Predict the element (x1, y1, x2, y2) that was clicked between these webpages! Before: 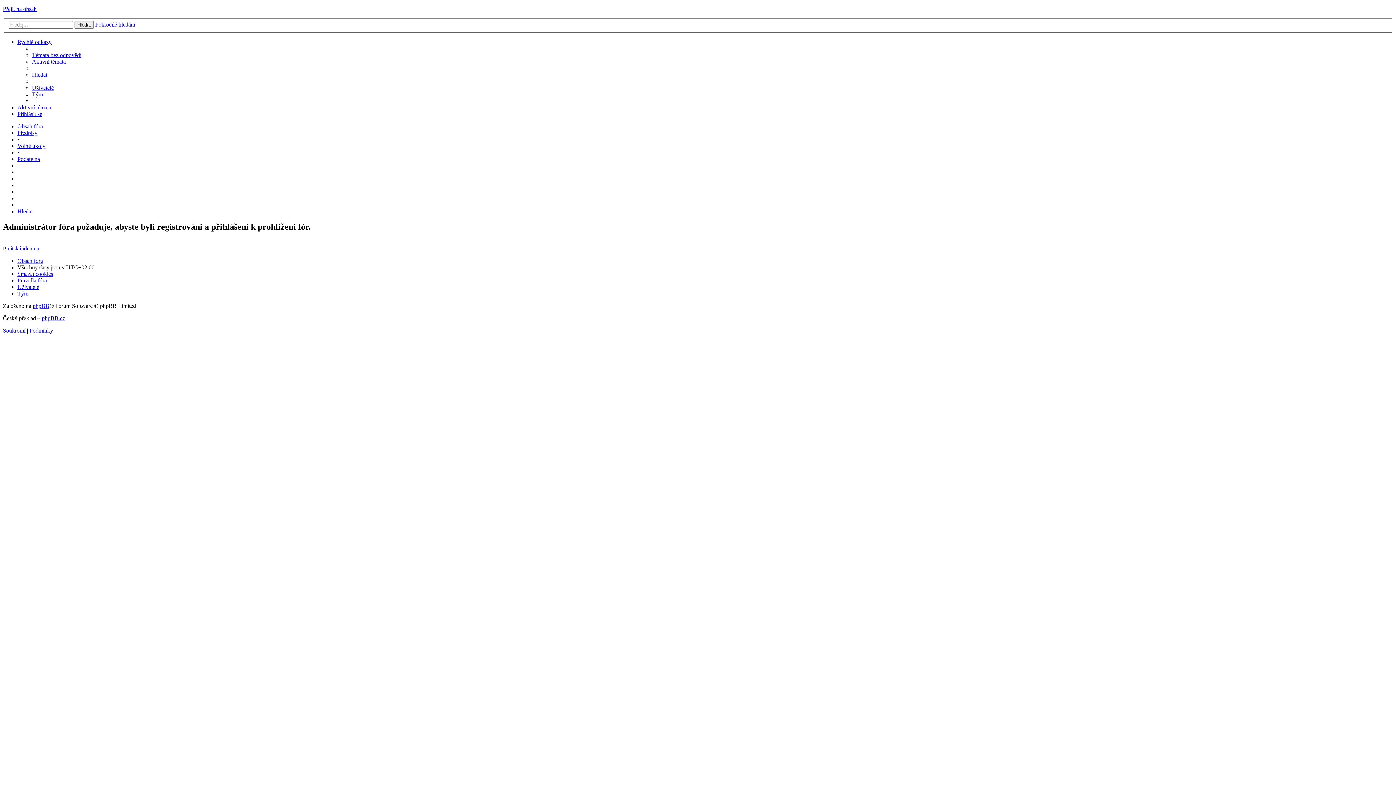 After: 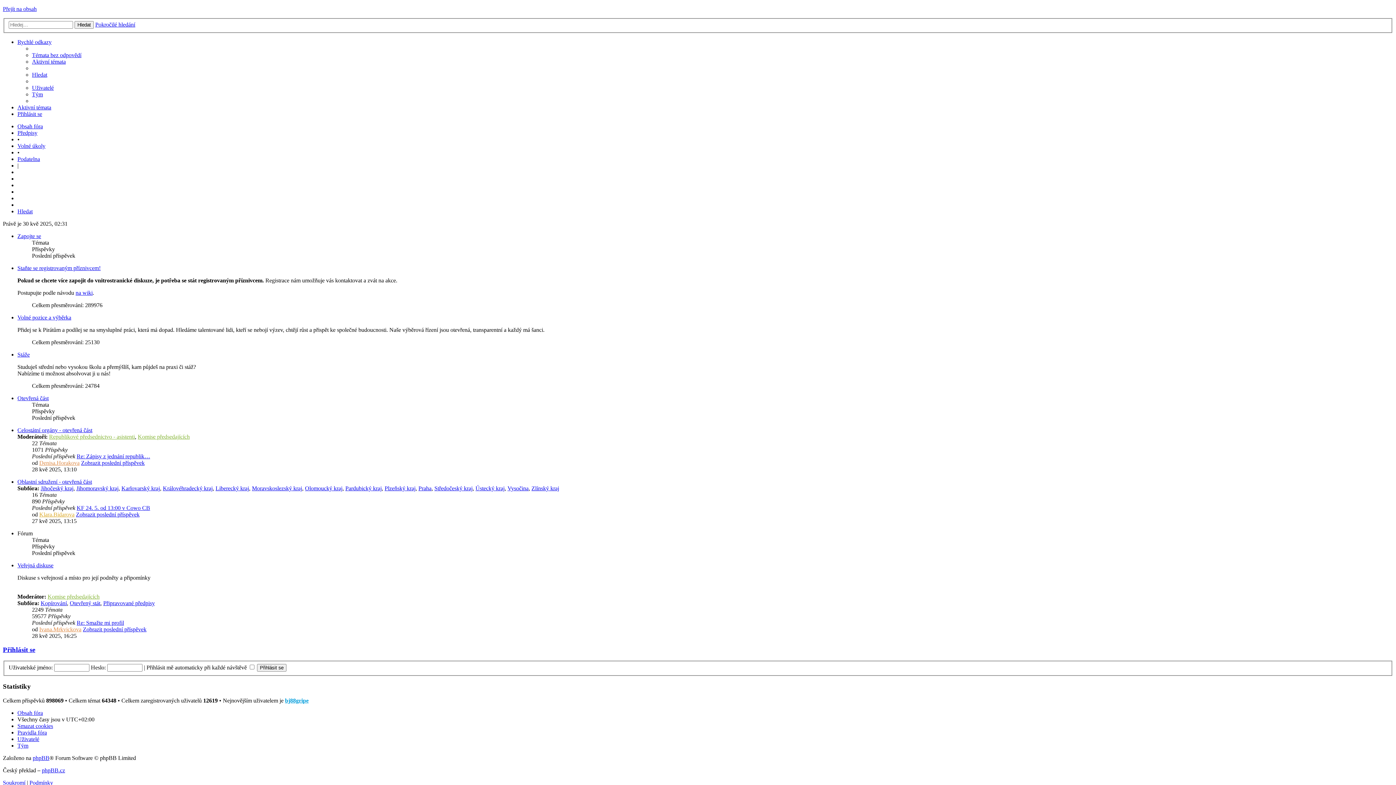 Action: bbox: (17, 257, 42, 264) label: Obsah fóra